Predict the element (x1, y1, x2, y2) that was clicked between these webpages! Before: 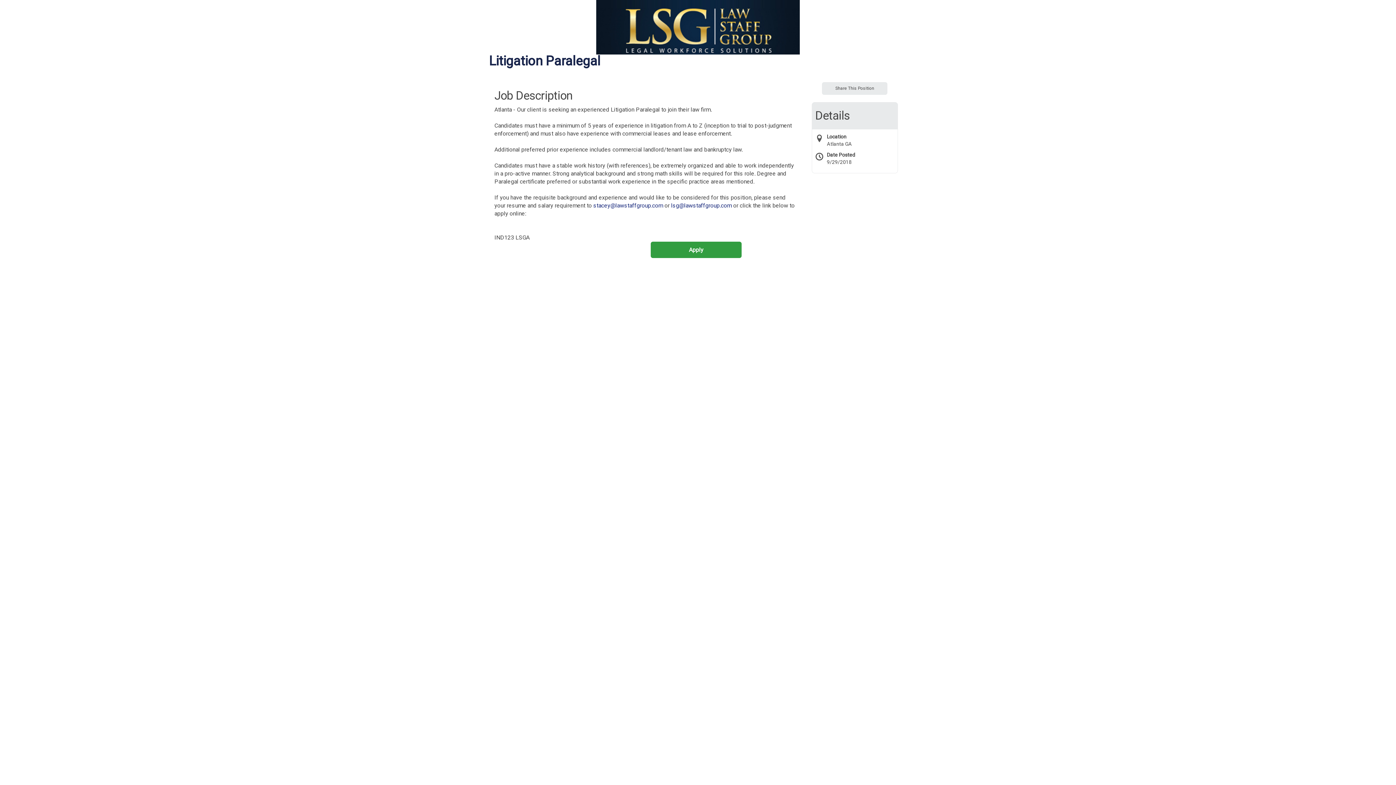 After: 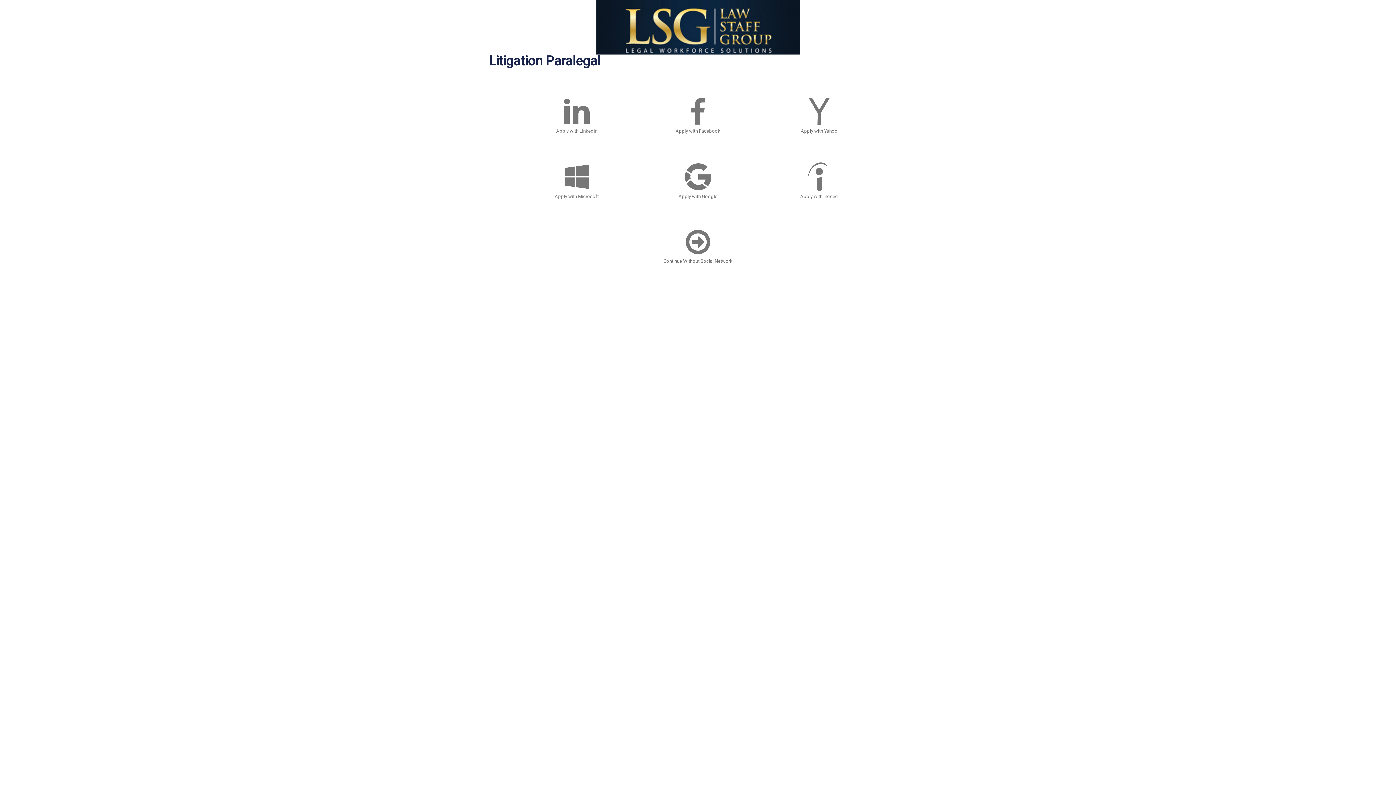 Action: bbox: (650, 241, 741, 258) label: Apply